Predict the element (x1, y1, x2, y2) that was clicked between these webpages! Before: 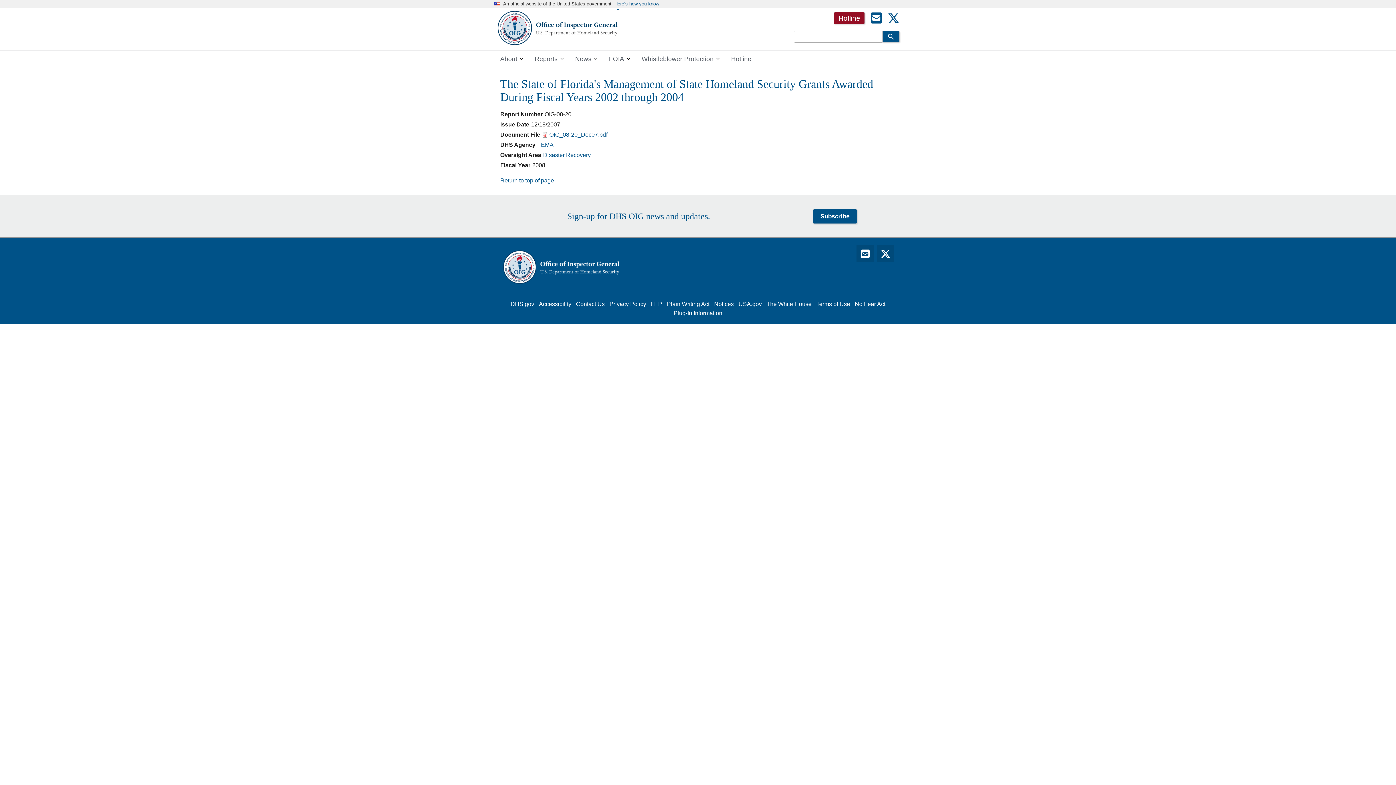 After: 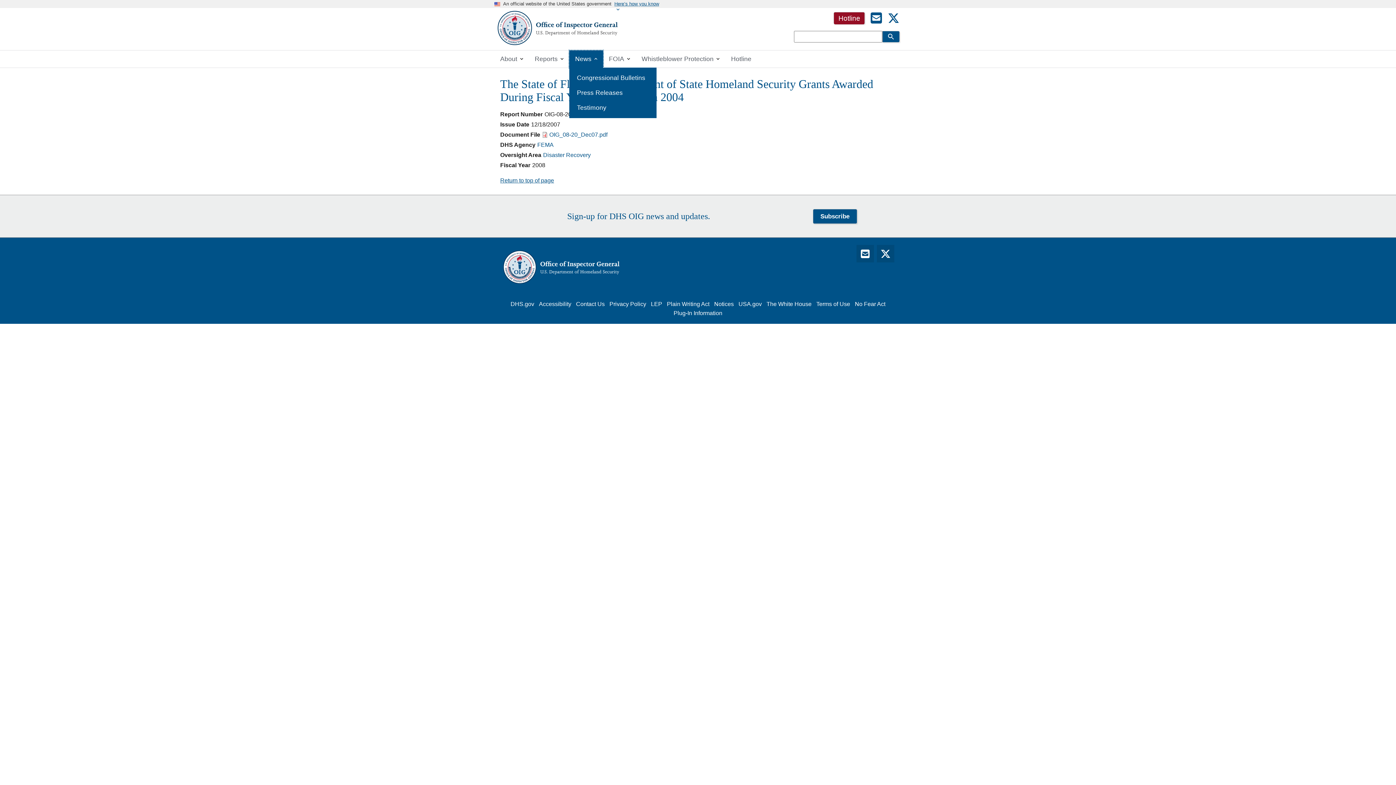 Action: label: News bbox: (569, 50, 603, 67)